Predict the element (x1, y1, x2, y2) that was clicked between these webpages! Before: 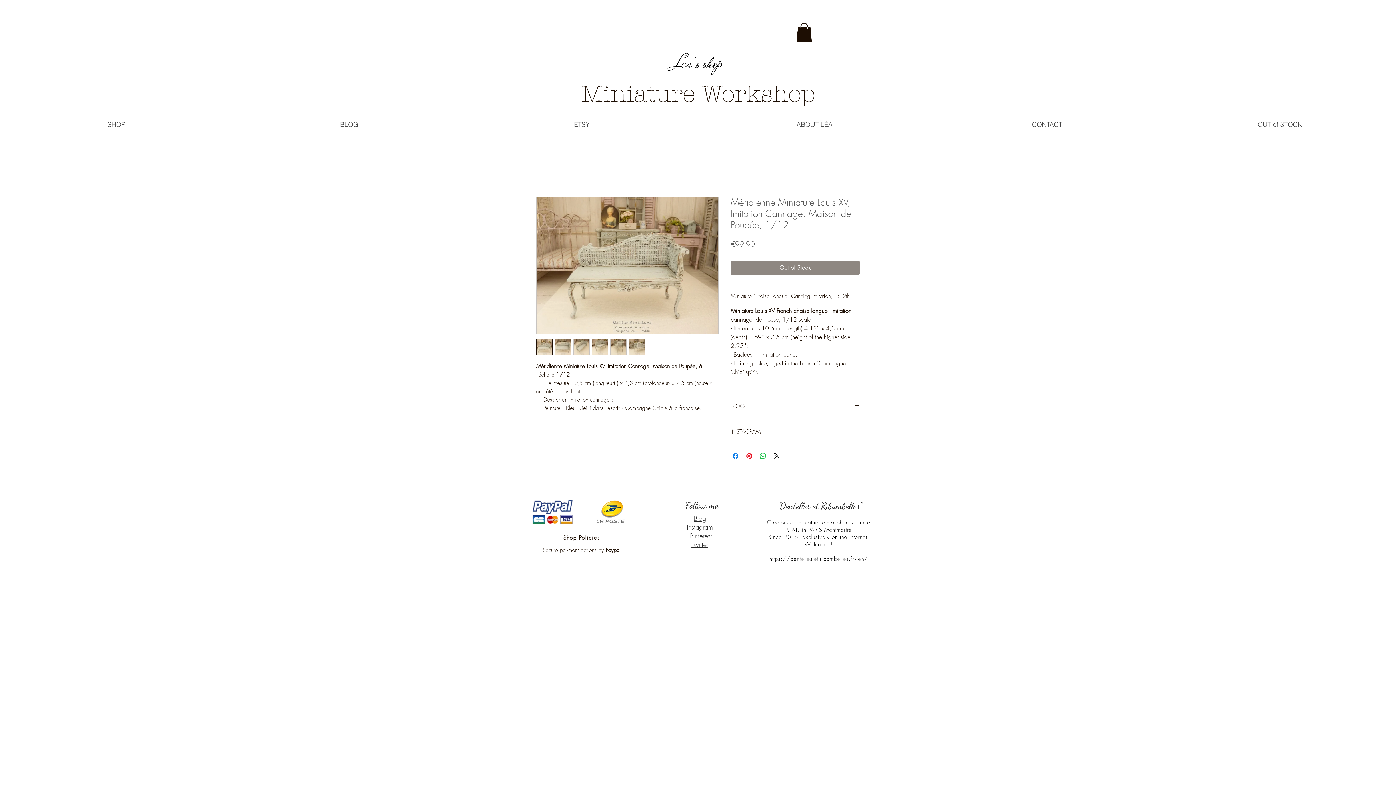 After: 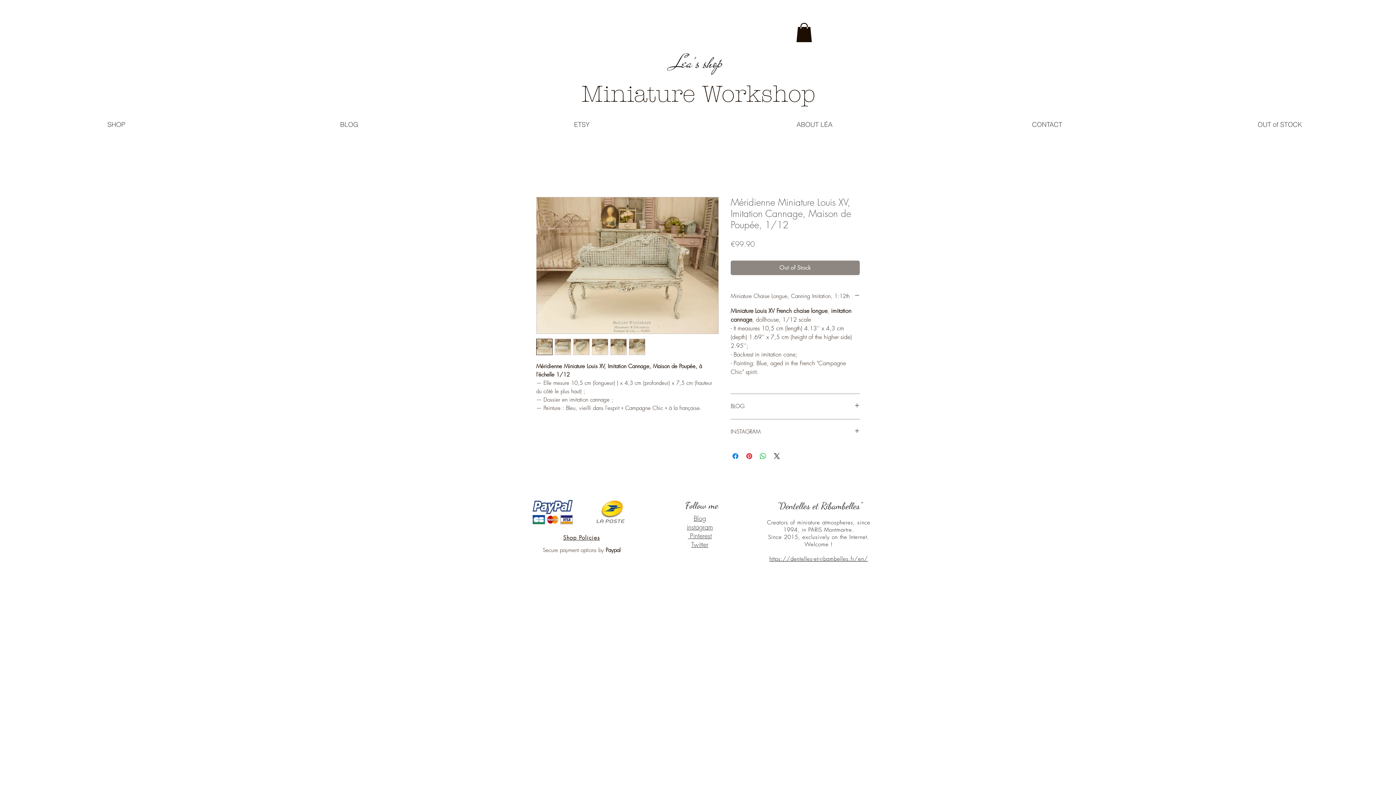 Action: bbox: (629, 338, 645, 355)